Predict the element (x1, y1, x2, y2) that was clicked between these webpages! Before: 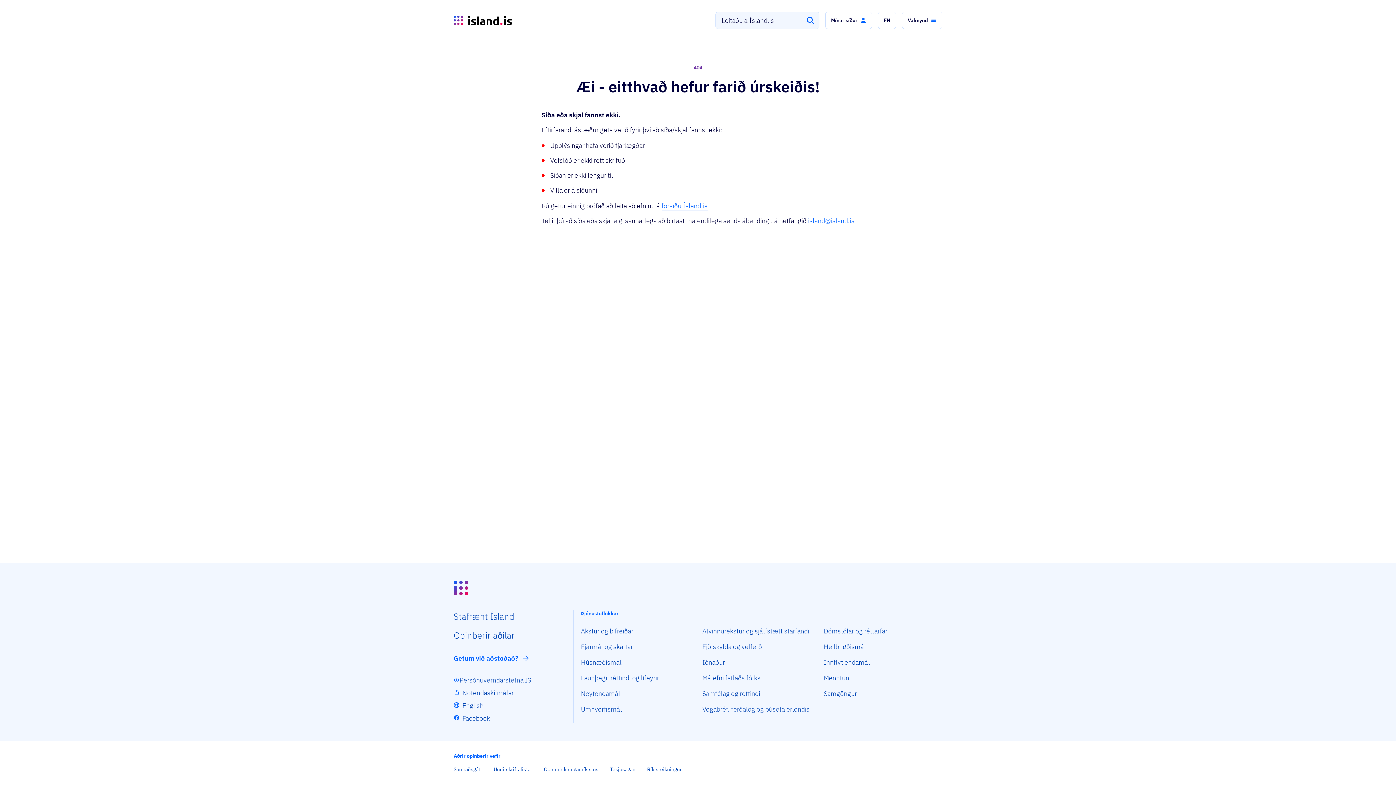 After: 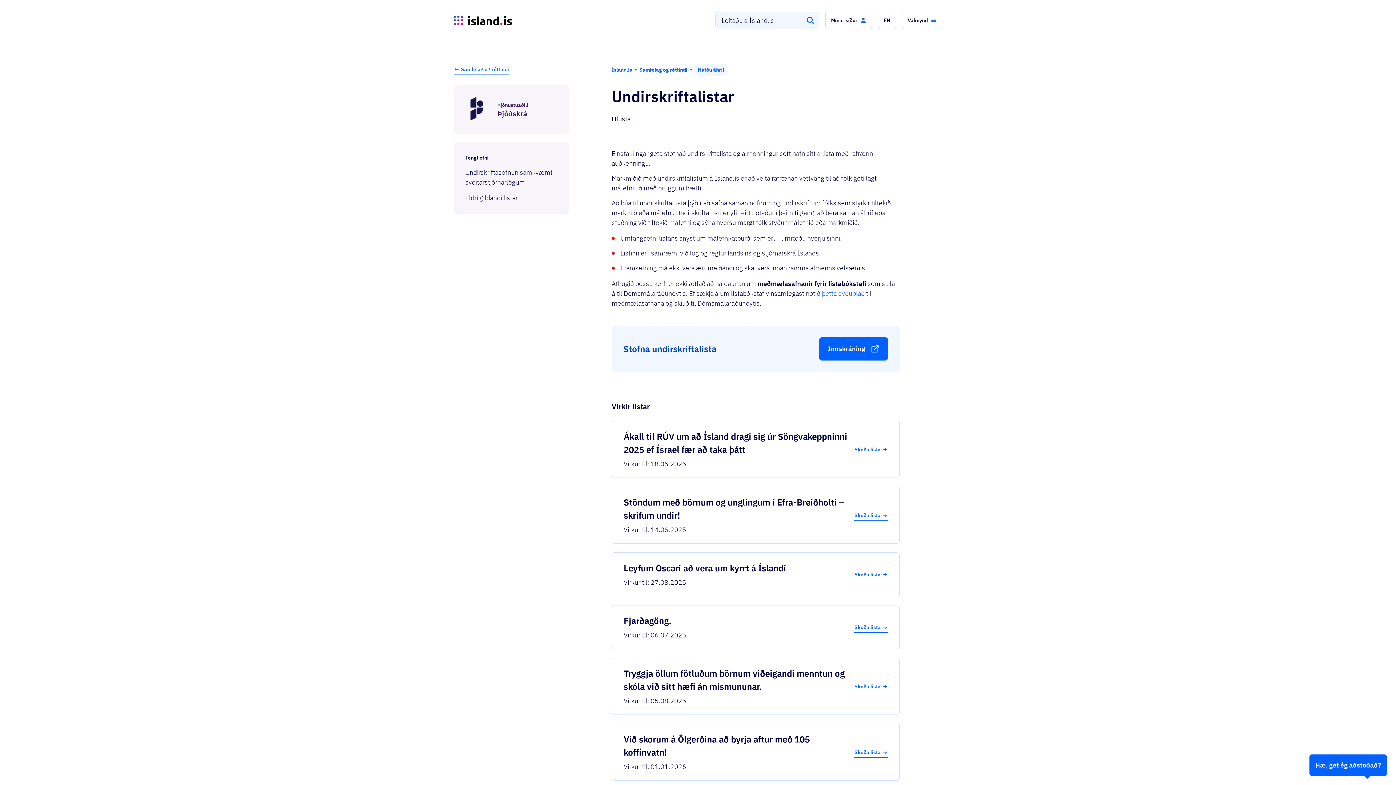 Action: bbox: (493, 766, 532, 774) label: Undirskriftalistar